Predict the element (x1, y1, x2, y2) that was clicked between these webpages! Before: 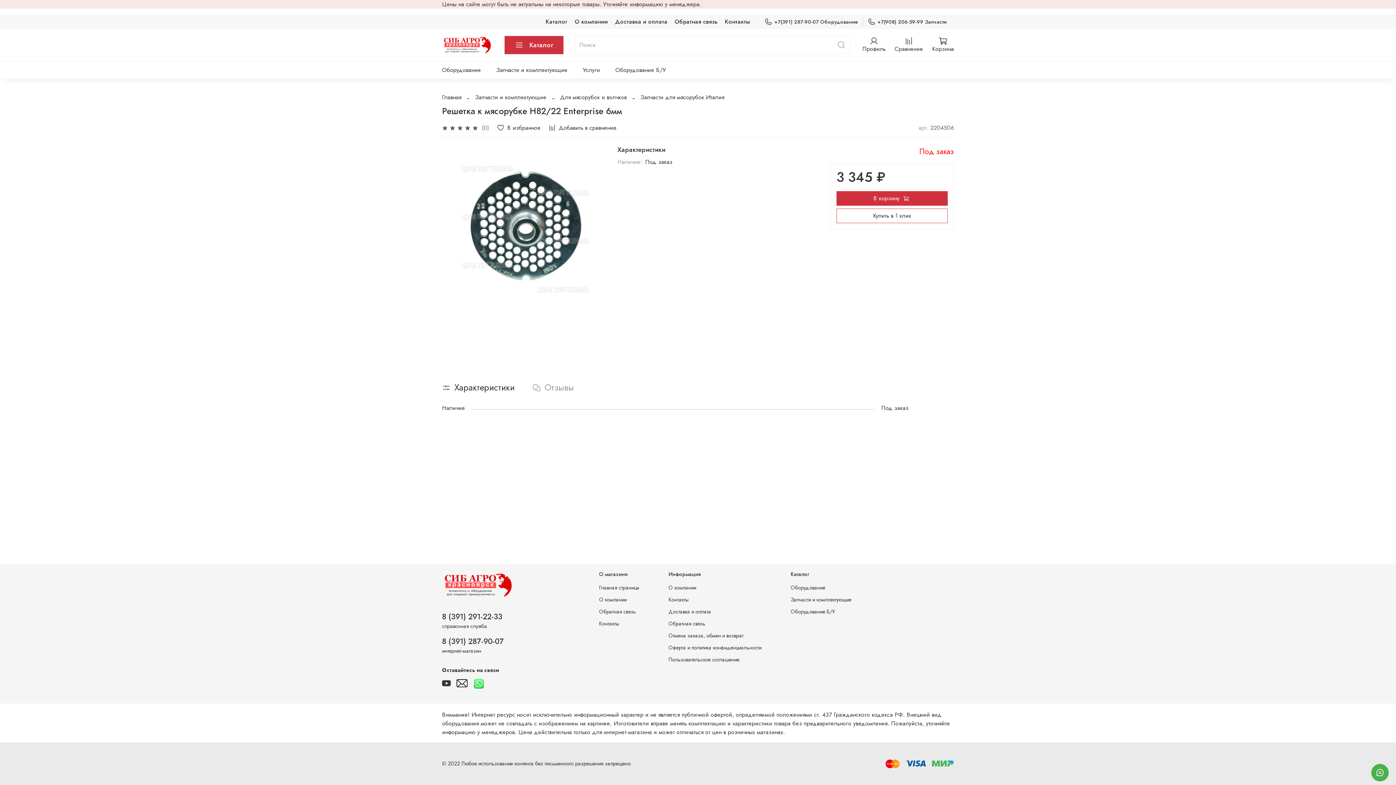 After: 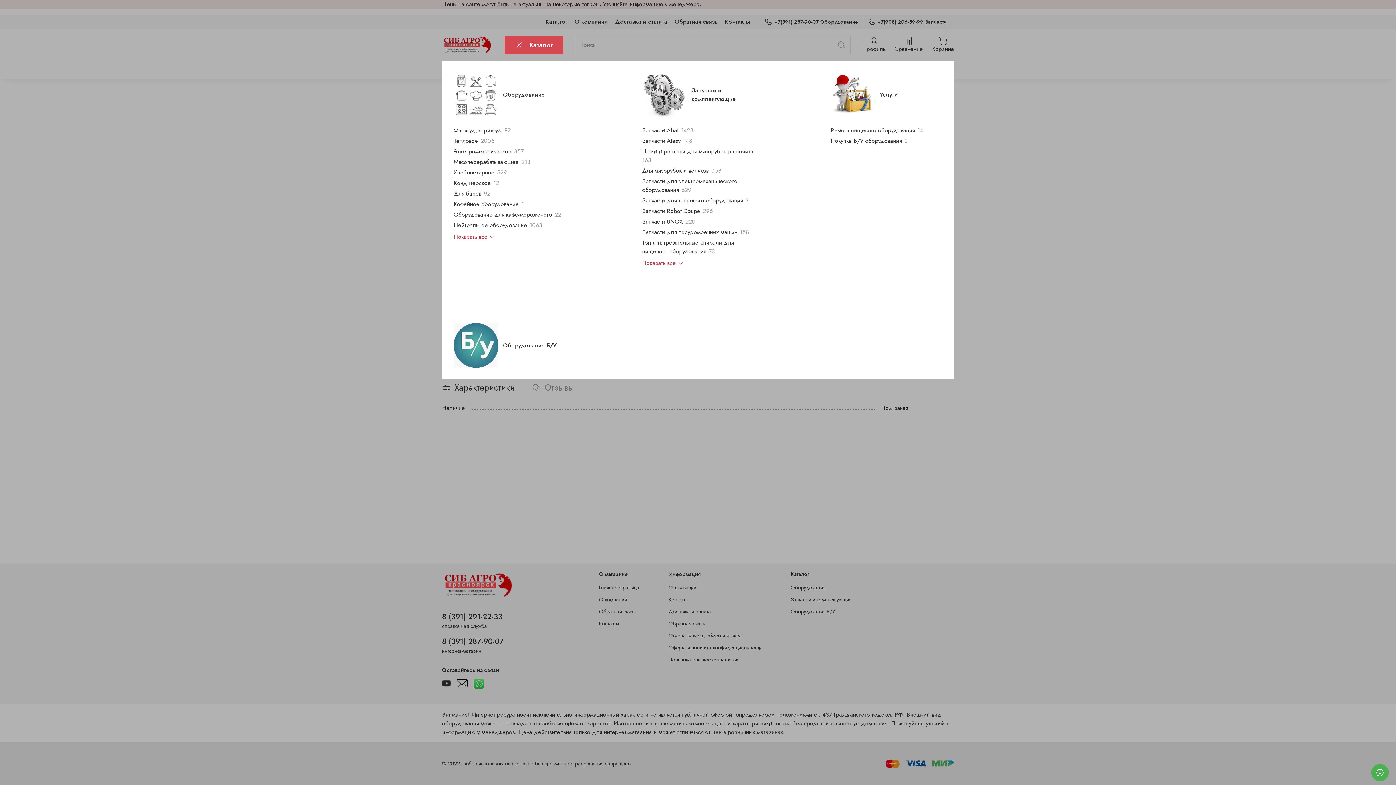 Action: bbox: (504, 35, 563, 54) label: Каталог